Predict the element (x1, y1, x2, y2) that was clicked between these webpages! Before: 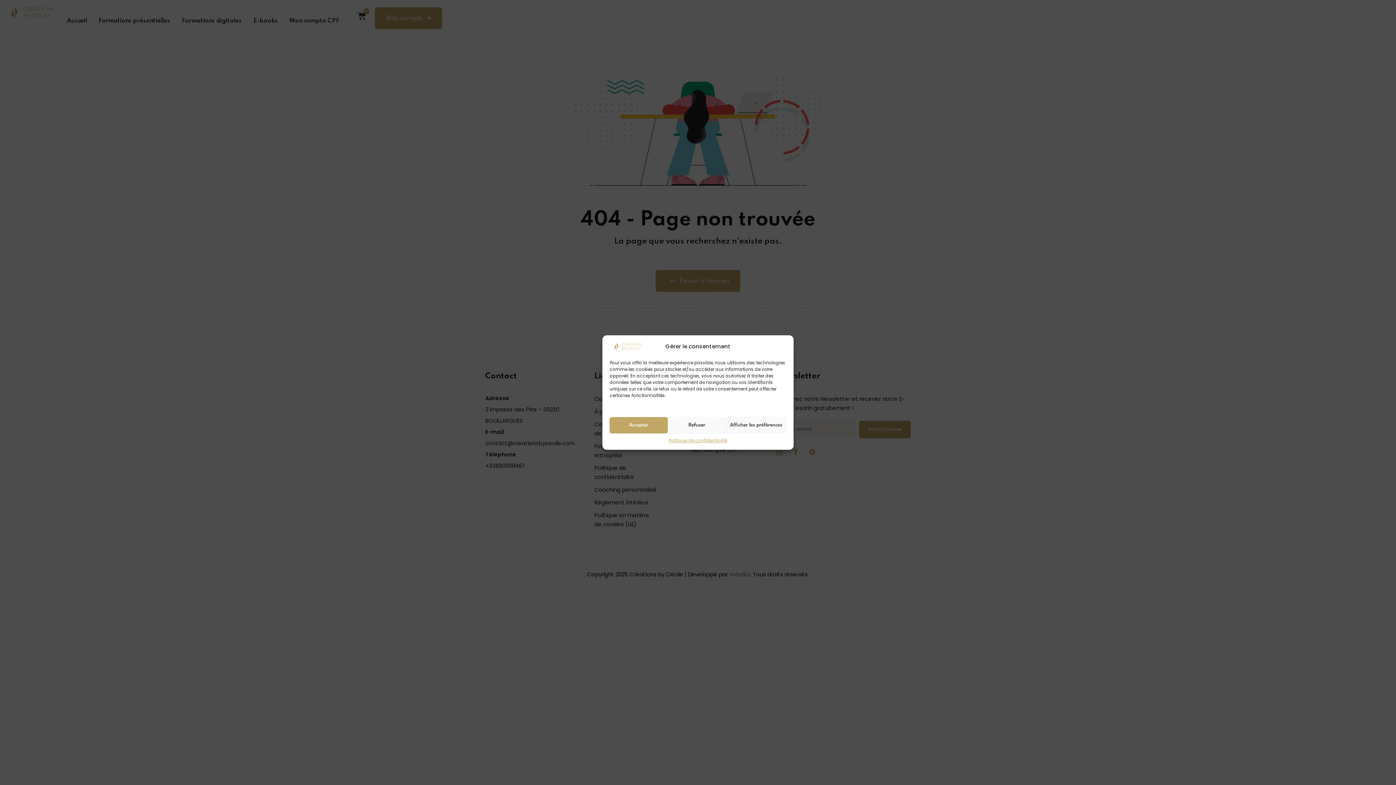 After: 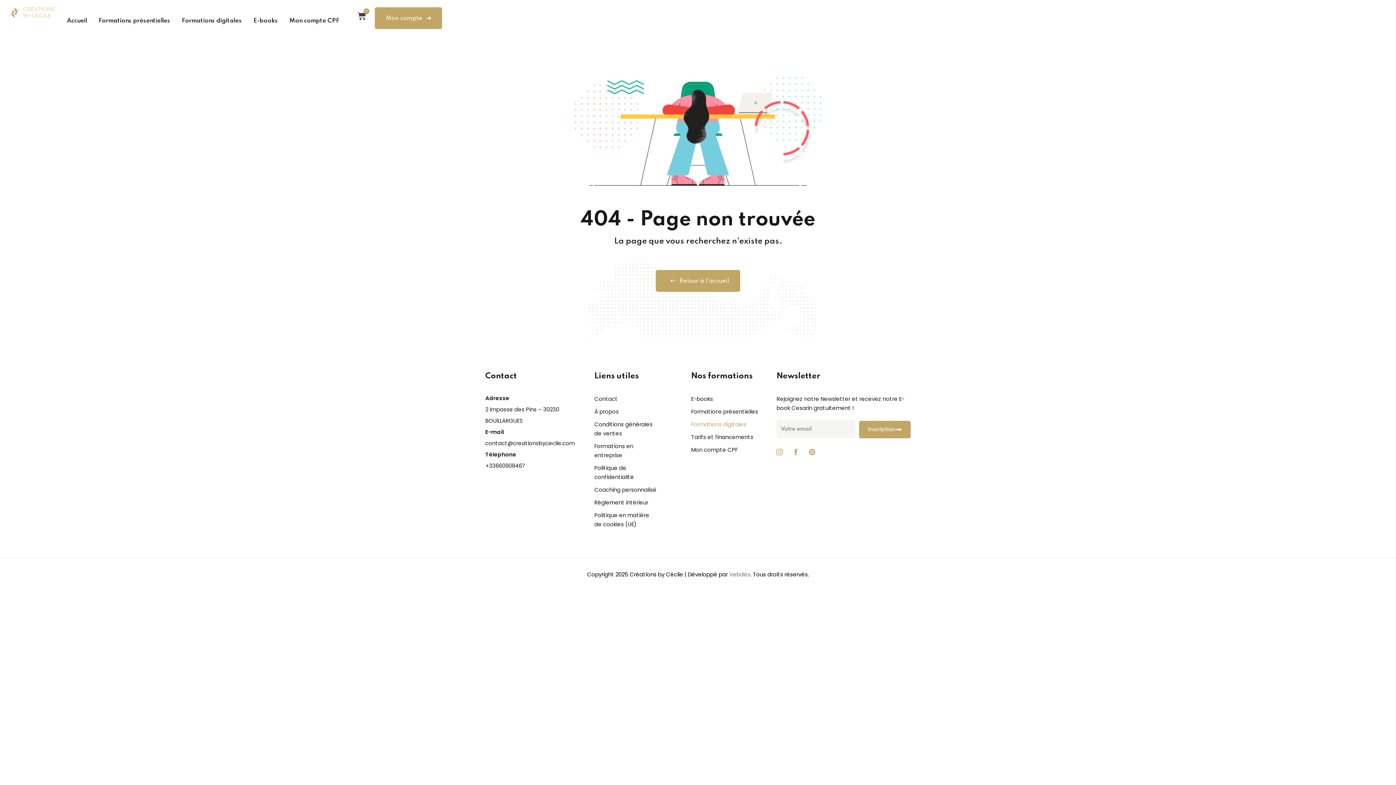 Action: label: Refuser bbox: (667, 417, 726, 433)